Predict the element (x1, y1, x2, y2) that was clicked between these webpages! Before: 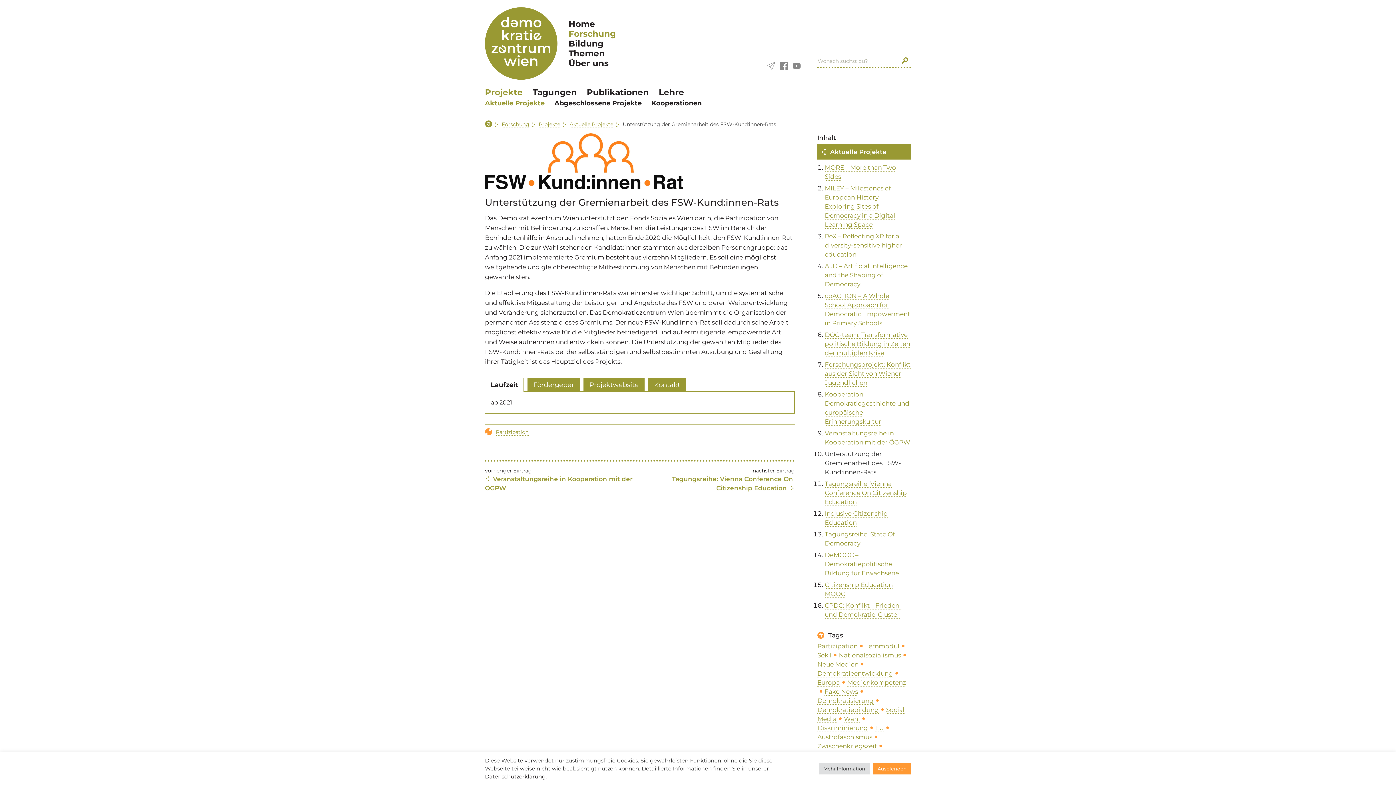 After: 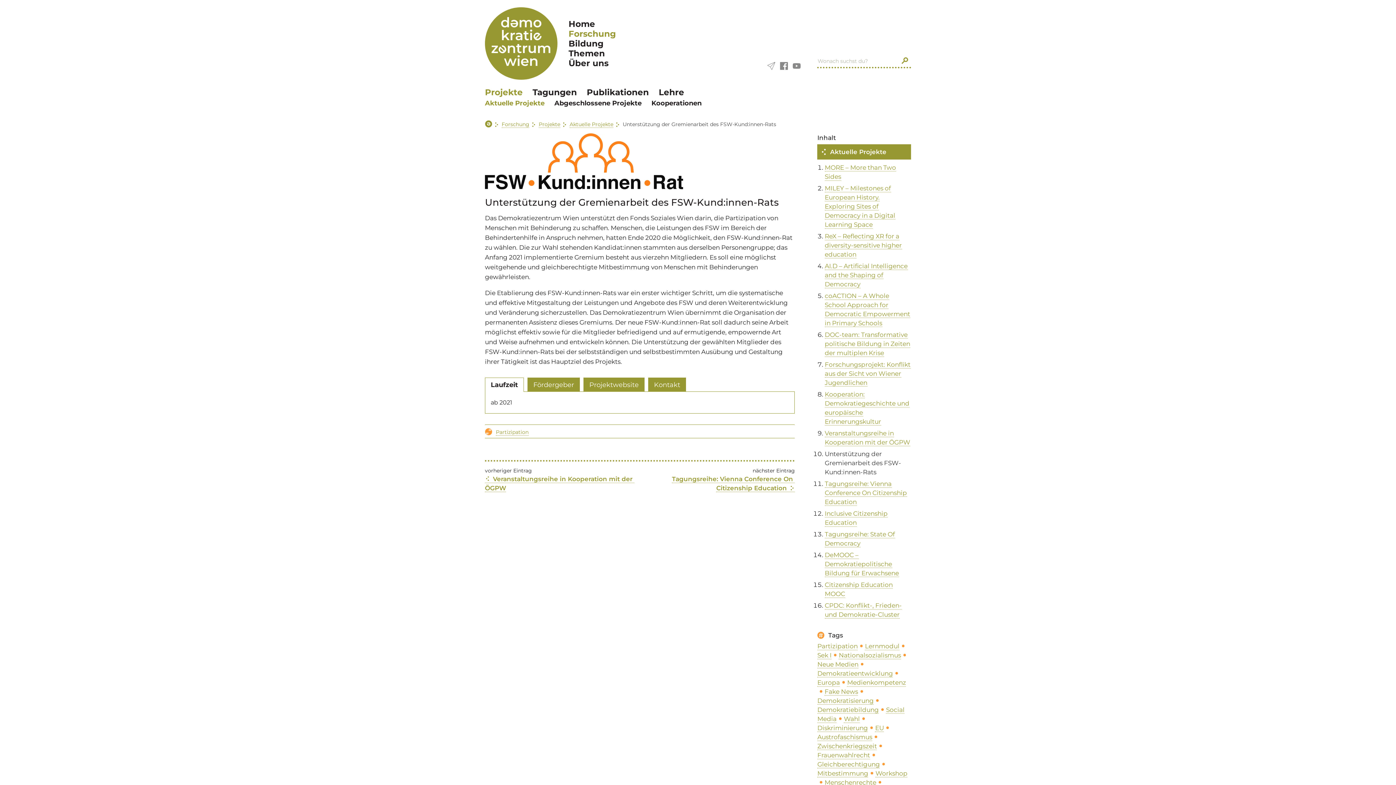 Action: bbox: (873, 763, 911, 774) label: Ausblenden